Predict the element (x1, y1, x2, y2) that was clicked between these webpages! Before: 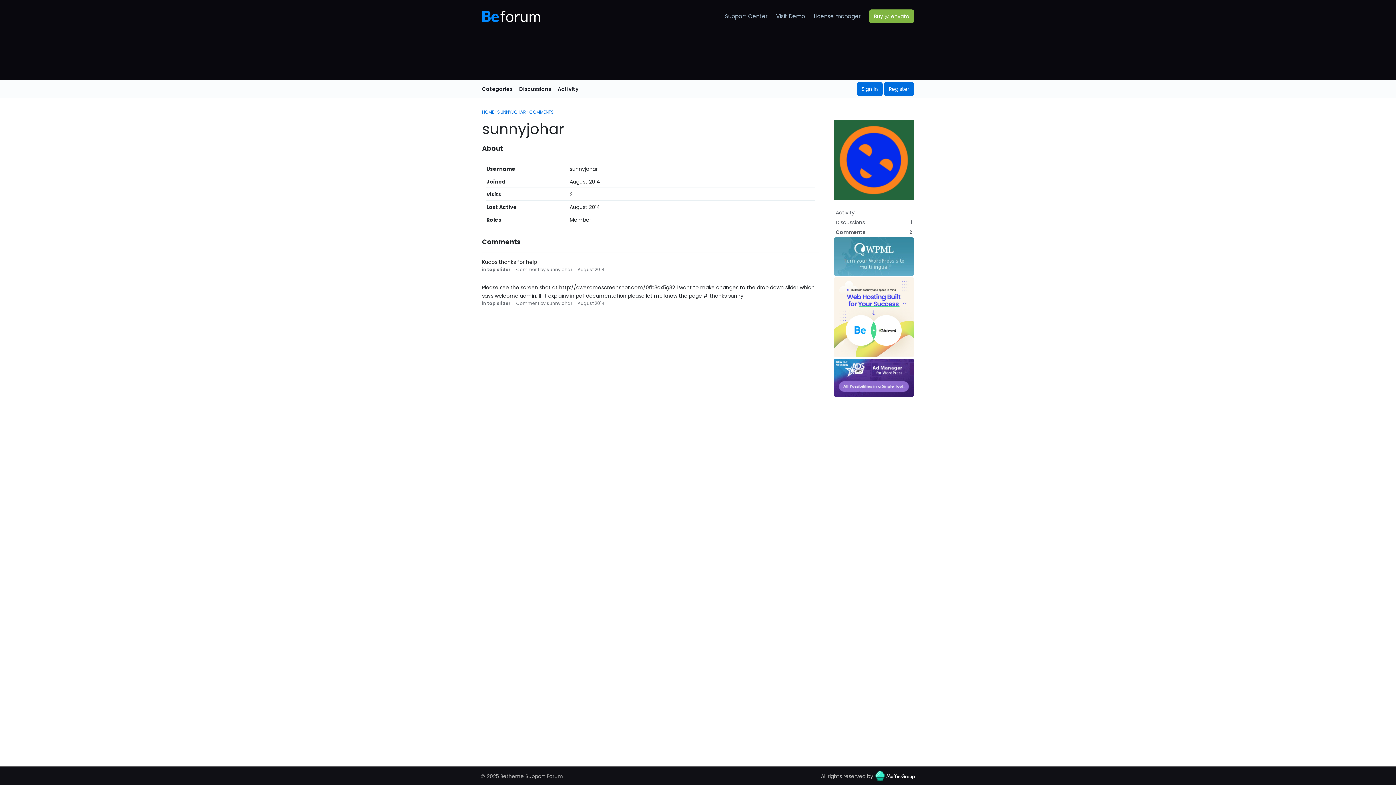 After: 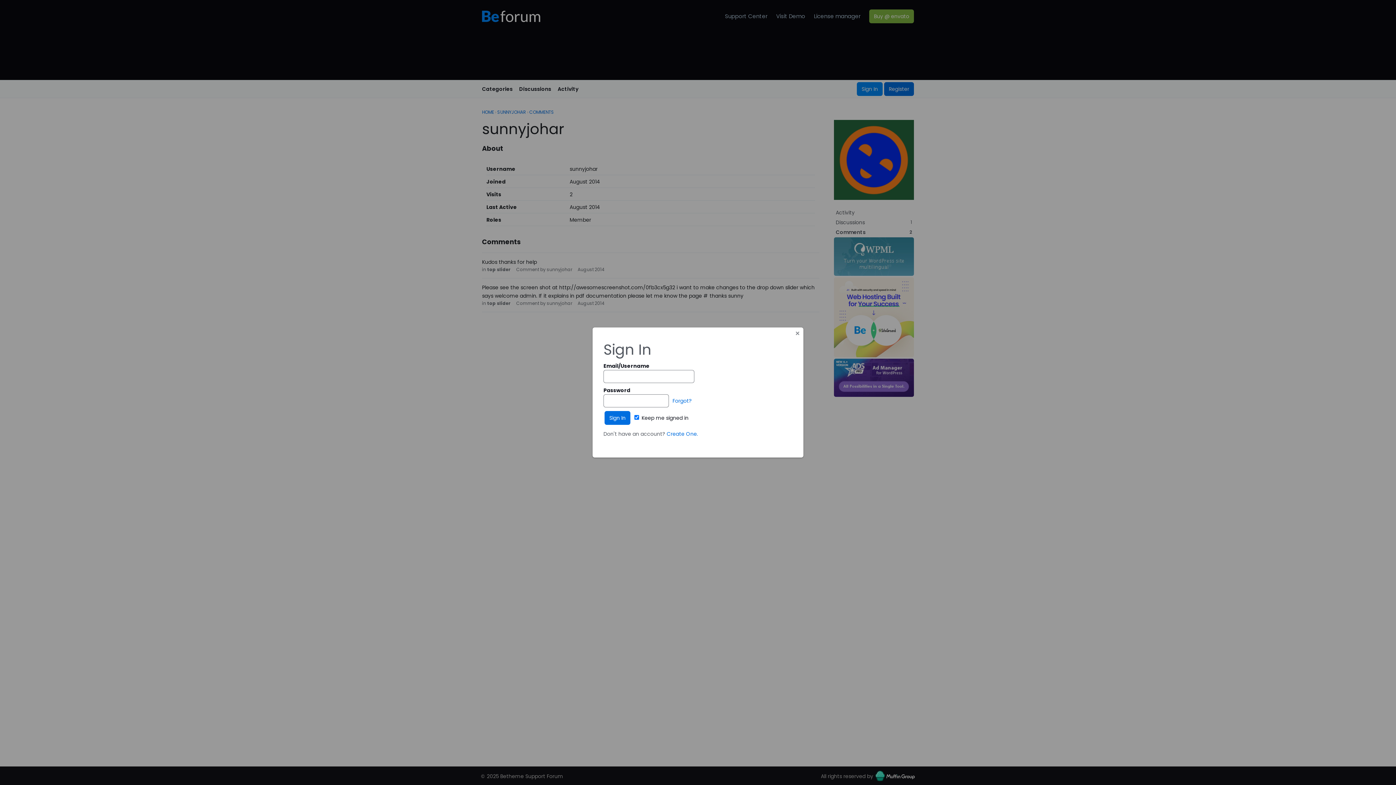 Action: bbox: (857, 82, 882, 96) label: Sign In